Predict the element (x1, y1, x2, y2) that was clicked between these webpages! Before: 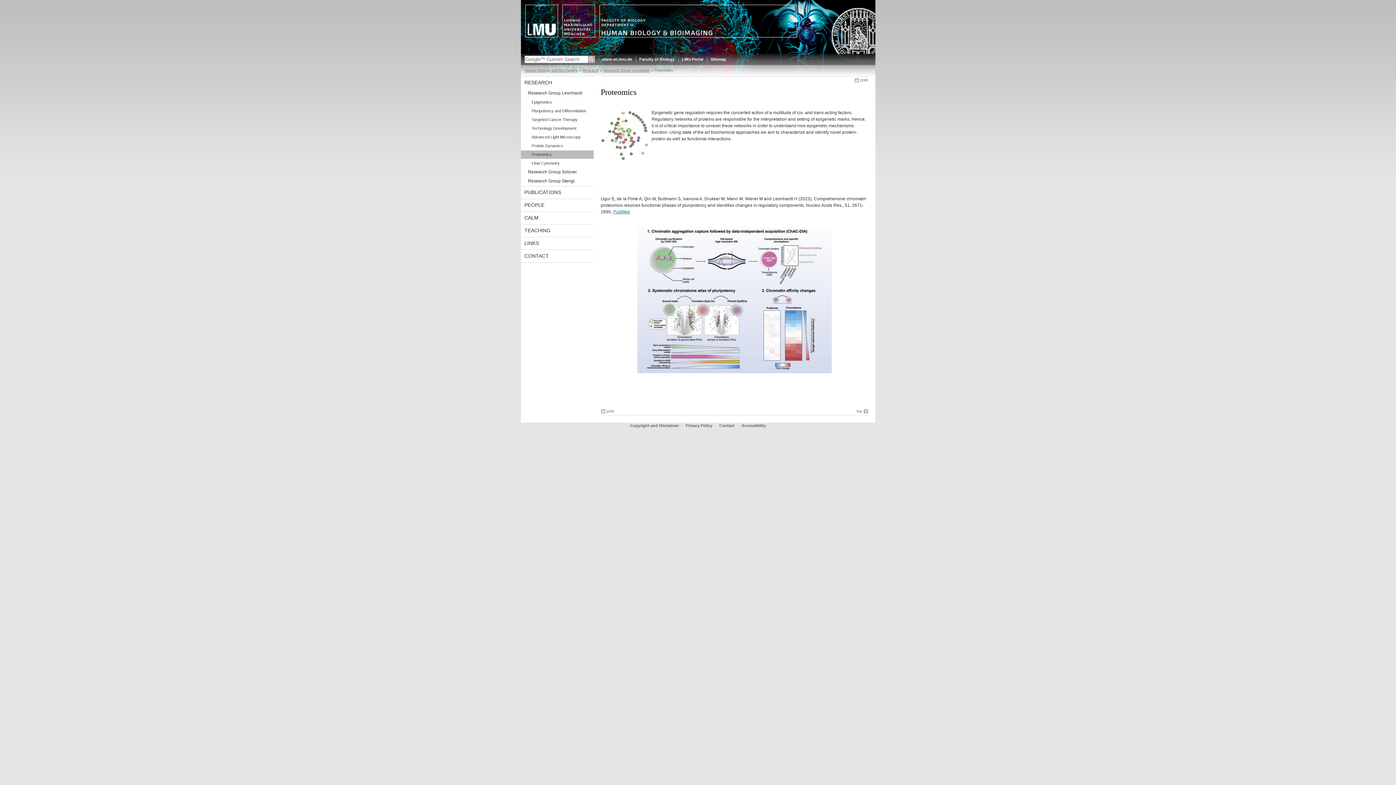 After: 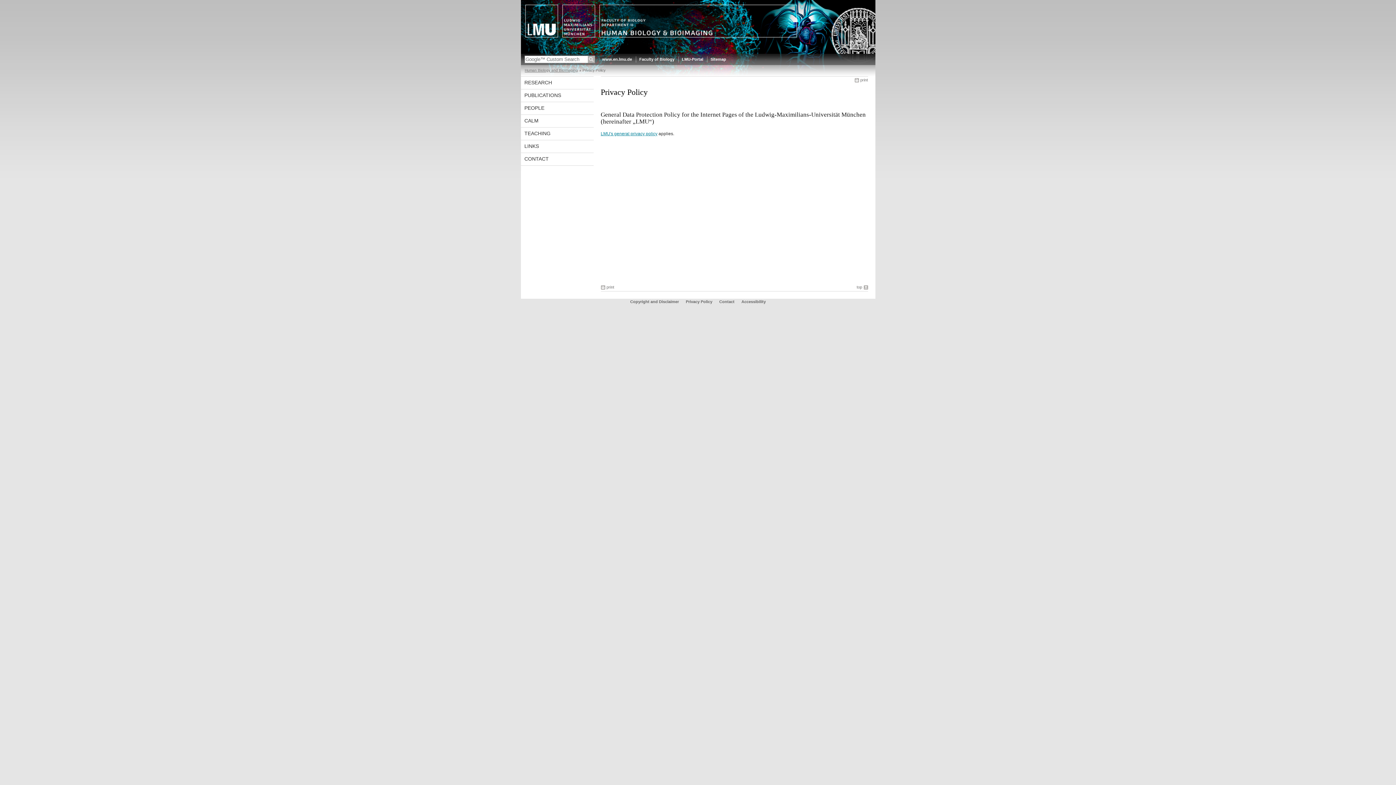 Action: bbox: (686, 423, 712, 428) label: Privacy Policy